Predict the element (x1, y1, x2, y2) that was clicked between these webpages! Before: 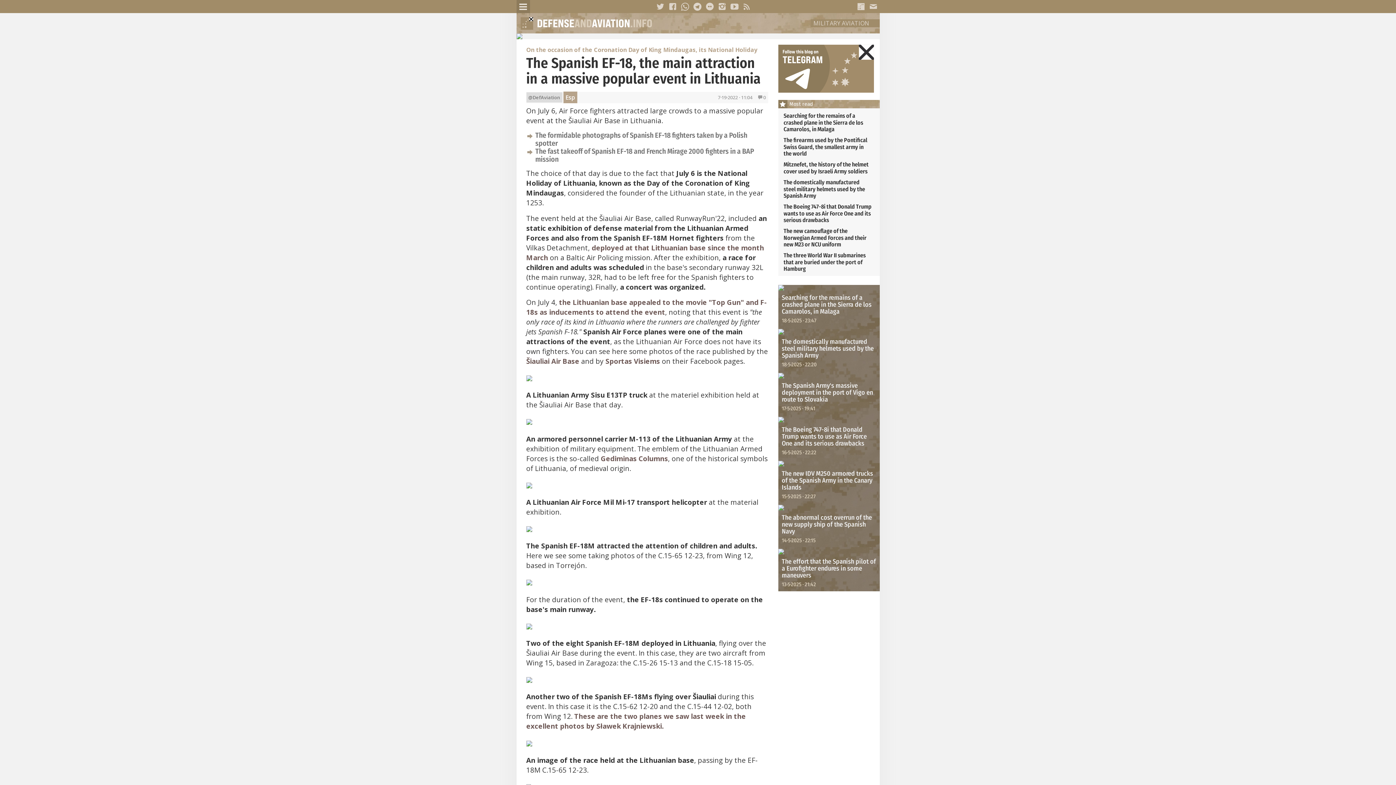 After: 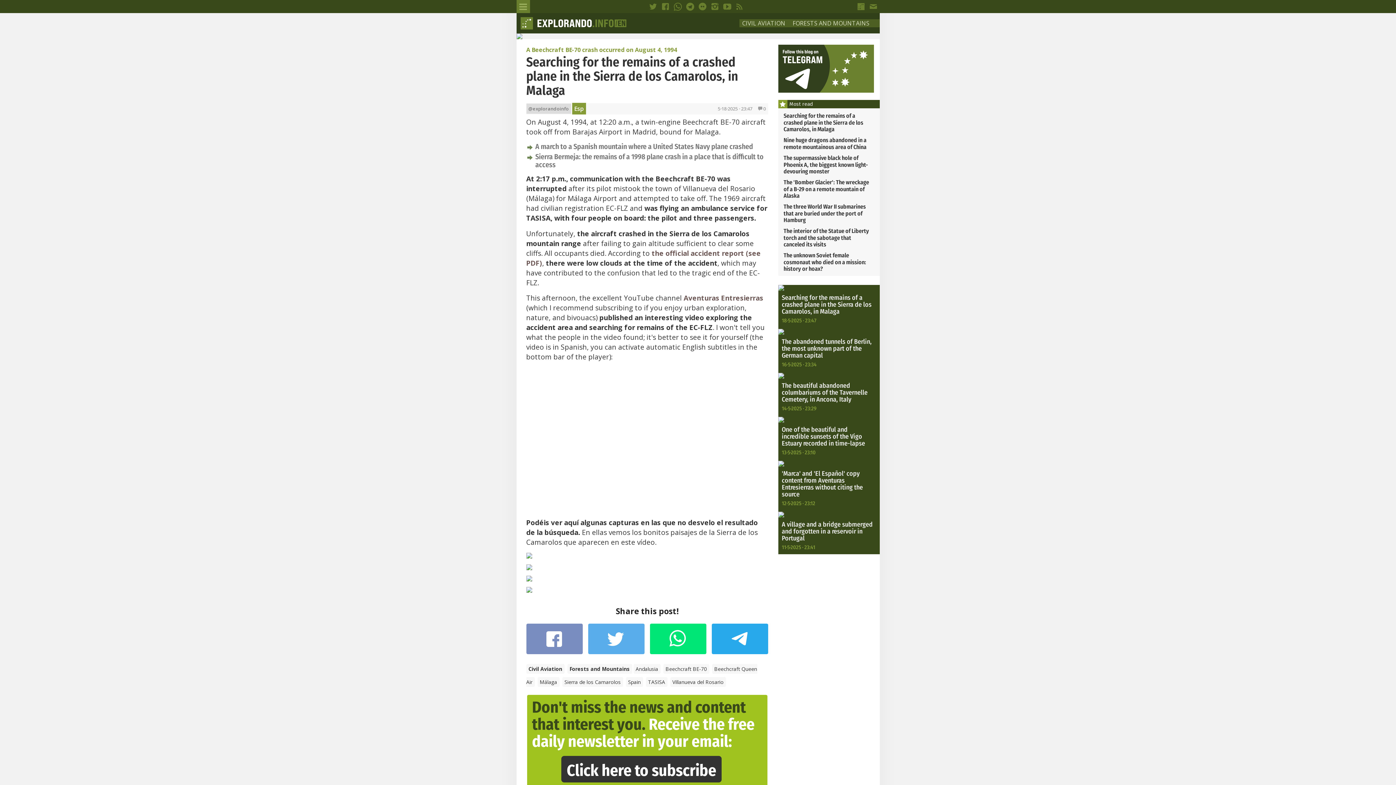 Action: bbox: (782, 293, 871, 315) label: Searching for the remains of a crashed plane in the Sierra de los Camarolos, in Malaga